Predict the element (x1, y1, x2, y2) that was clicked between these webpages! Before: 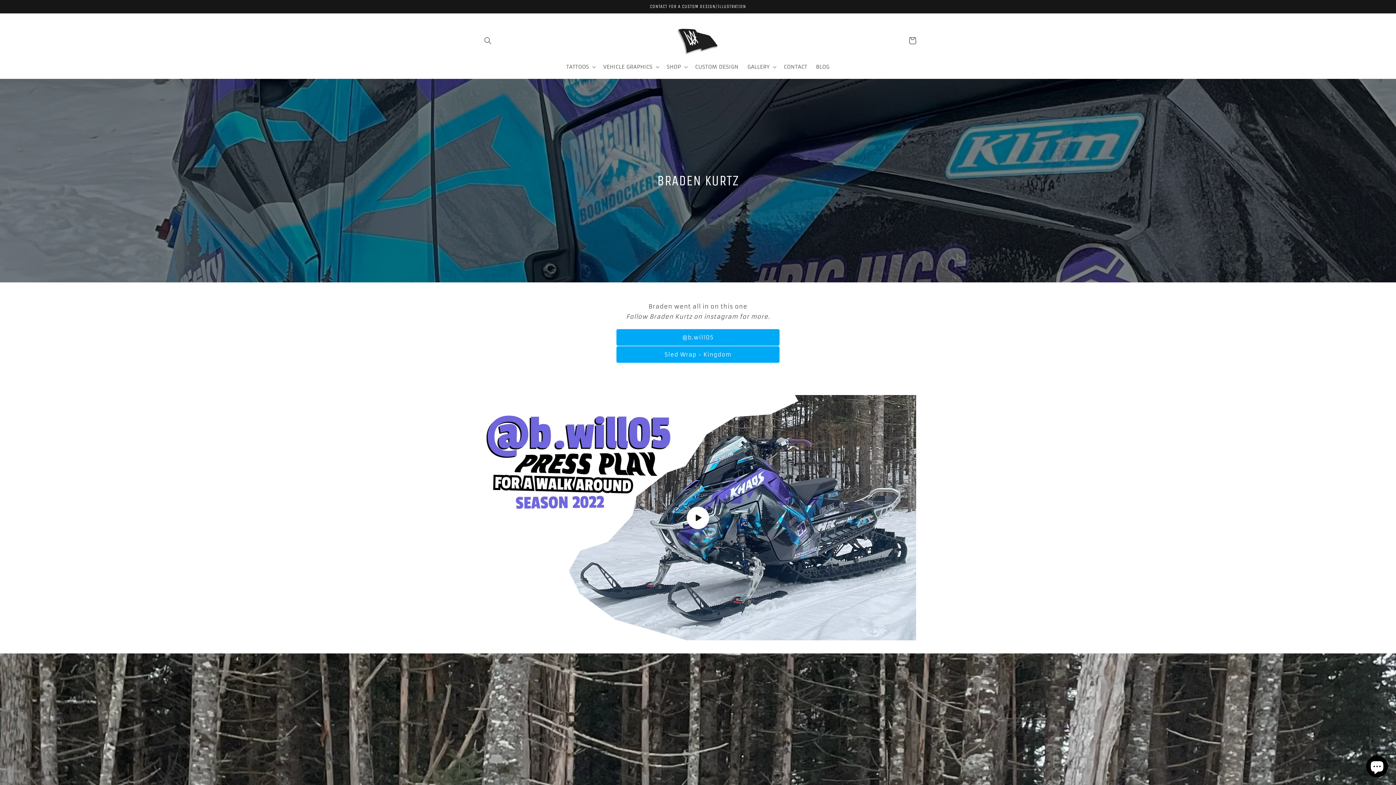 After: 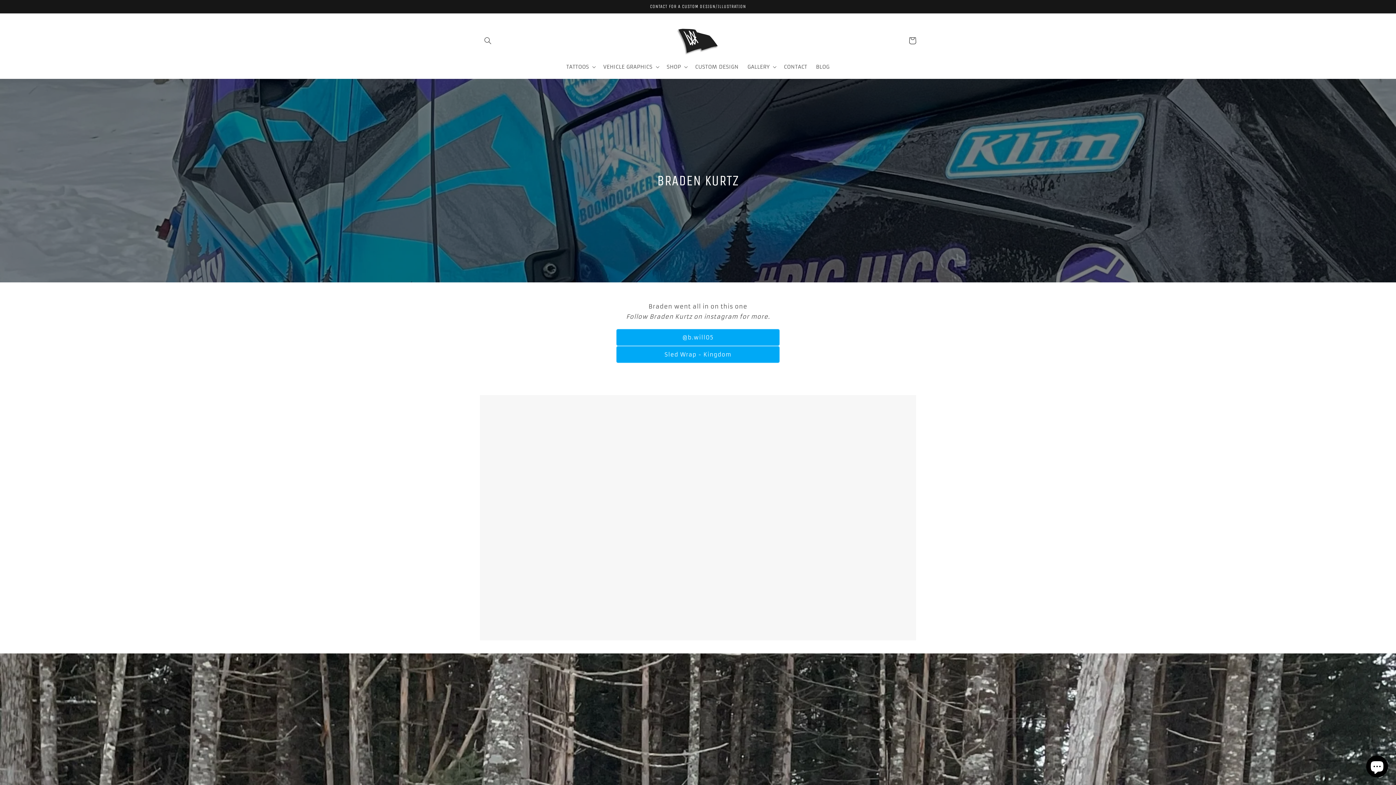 Action: bbox: (480, 395, 916, 640) label: Load video: walk around video showcasing a fresh purple wrapped polaris khaos with a sled wrap from arcticfx graphics.